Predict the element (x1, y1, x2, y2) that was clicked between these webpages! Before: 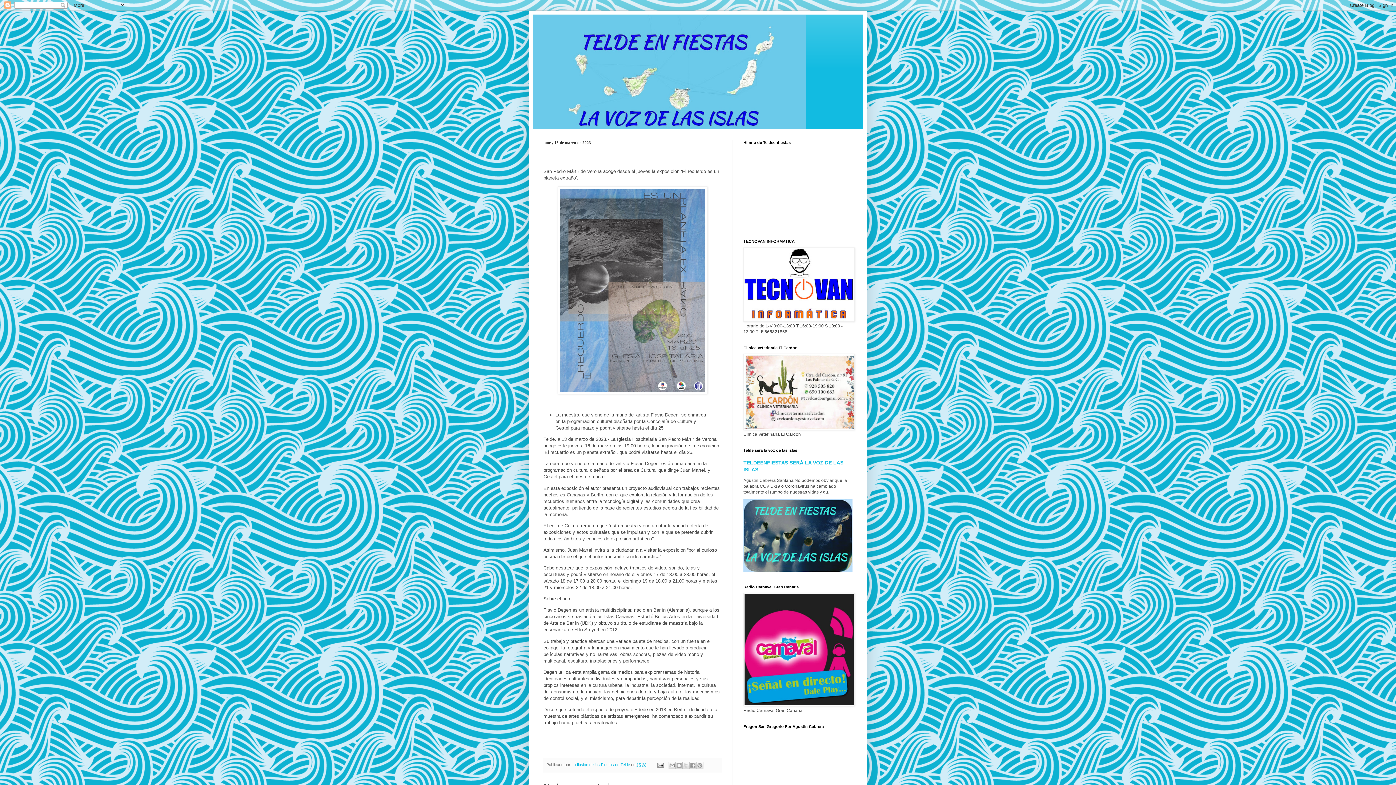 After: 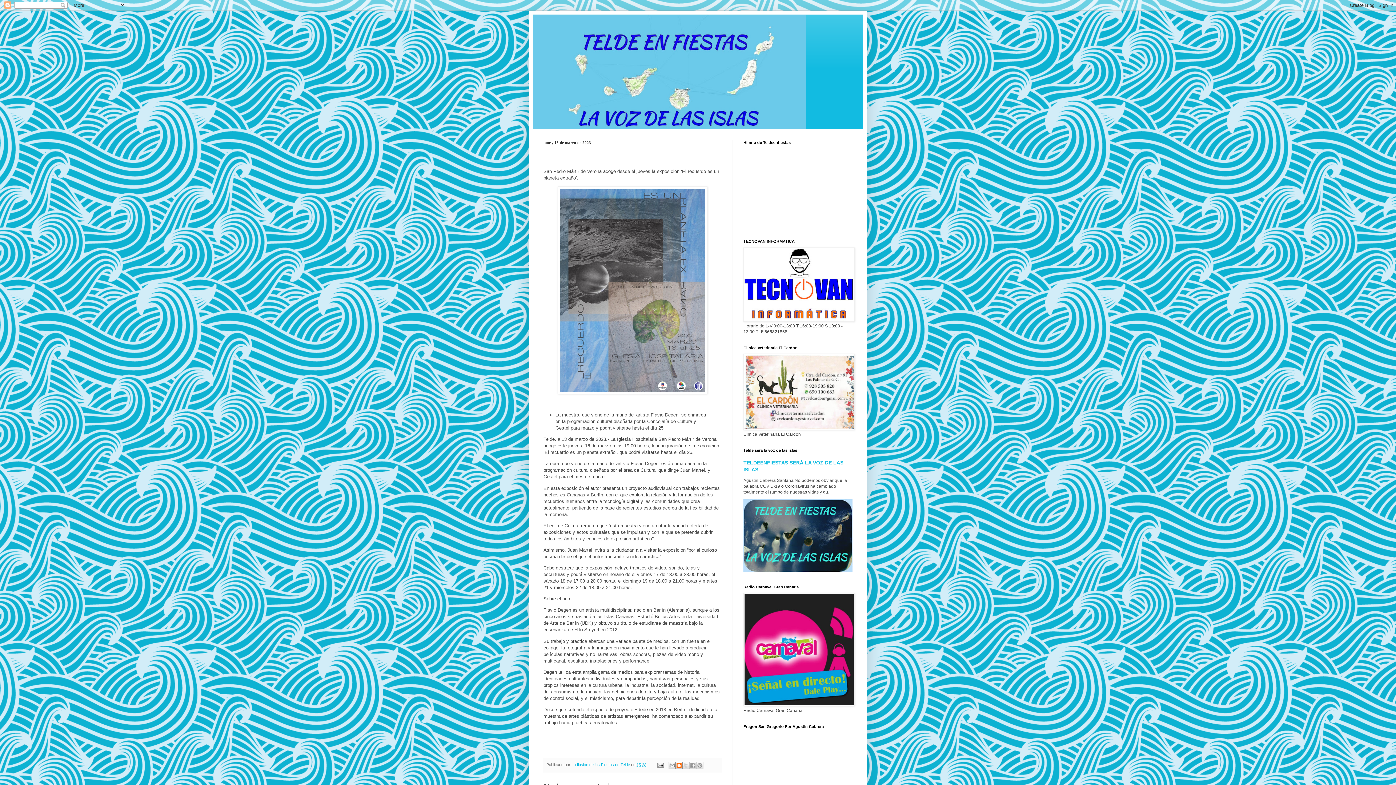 Action: label: Escribe un blog bbox: (675, 762, 682, 769)